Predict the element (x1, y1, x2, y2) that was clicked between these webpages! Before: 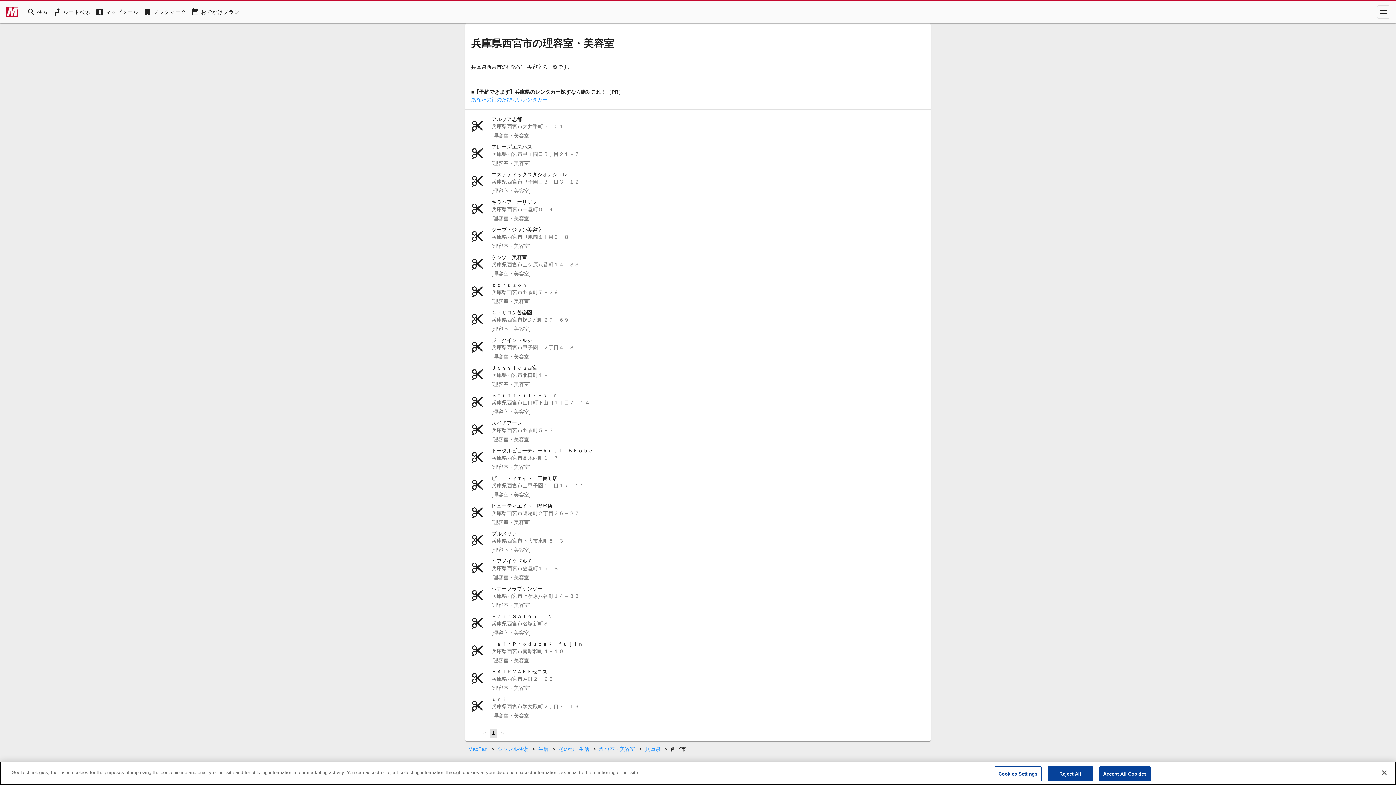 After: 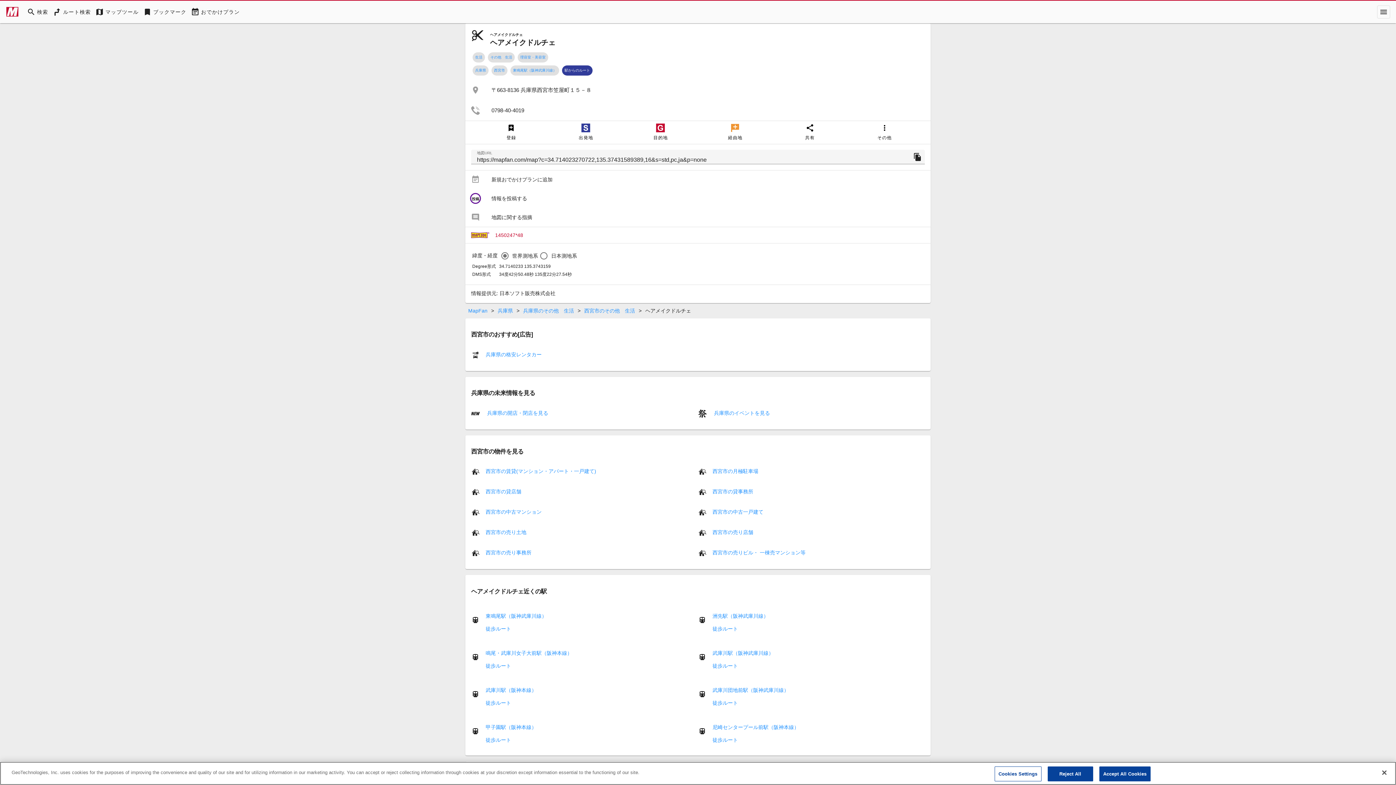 Action: label: ヘアメイクドルチェ

兵庫県西宮市笠屋町１５－８

[理容室・美容室] bbox: (465, 555, 930, 582)